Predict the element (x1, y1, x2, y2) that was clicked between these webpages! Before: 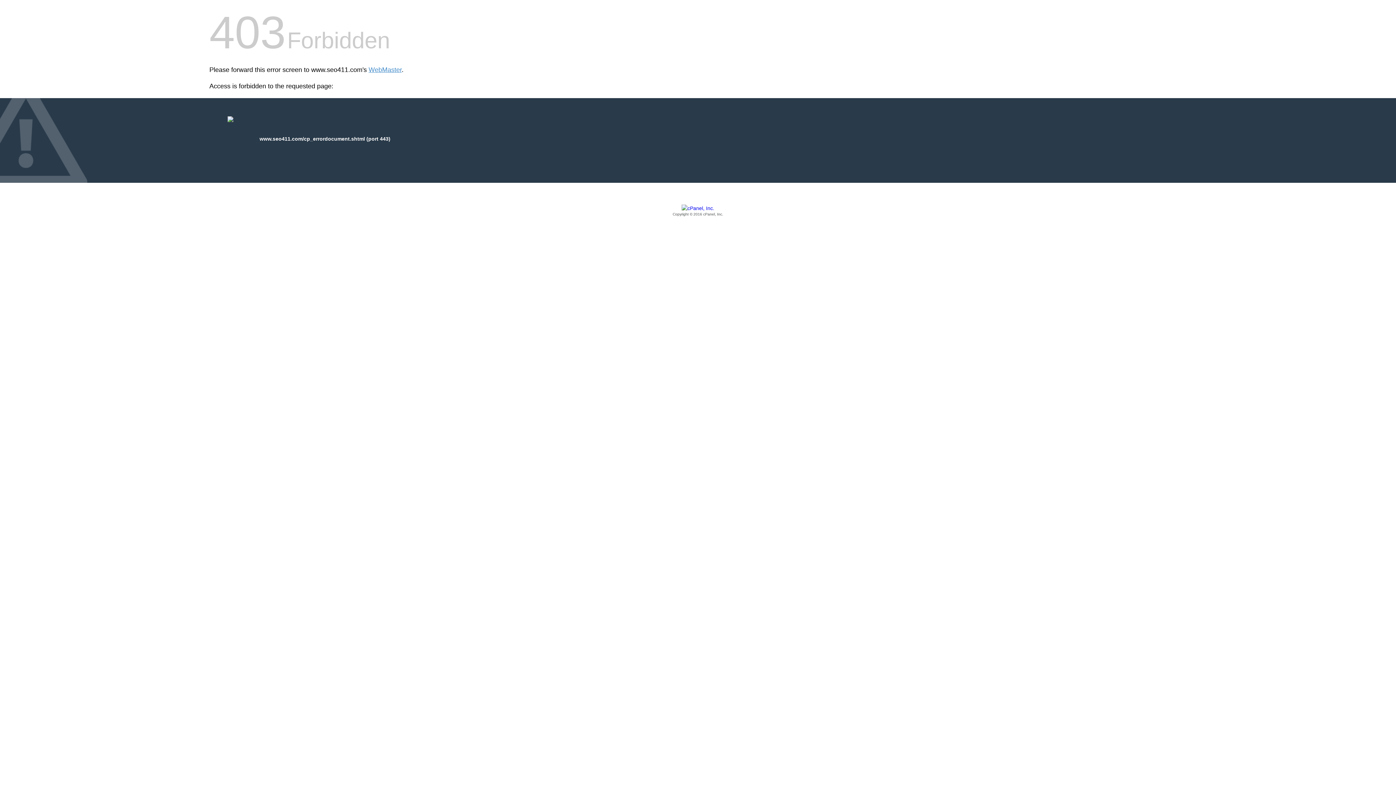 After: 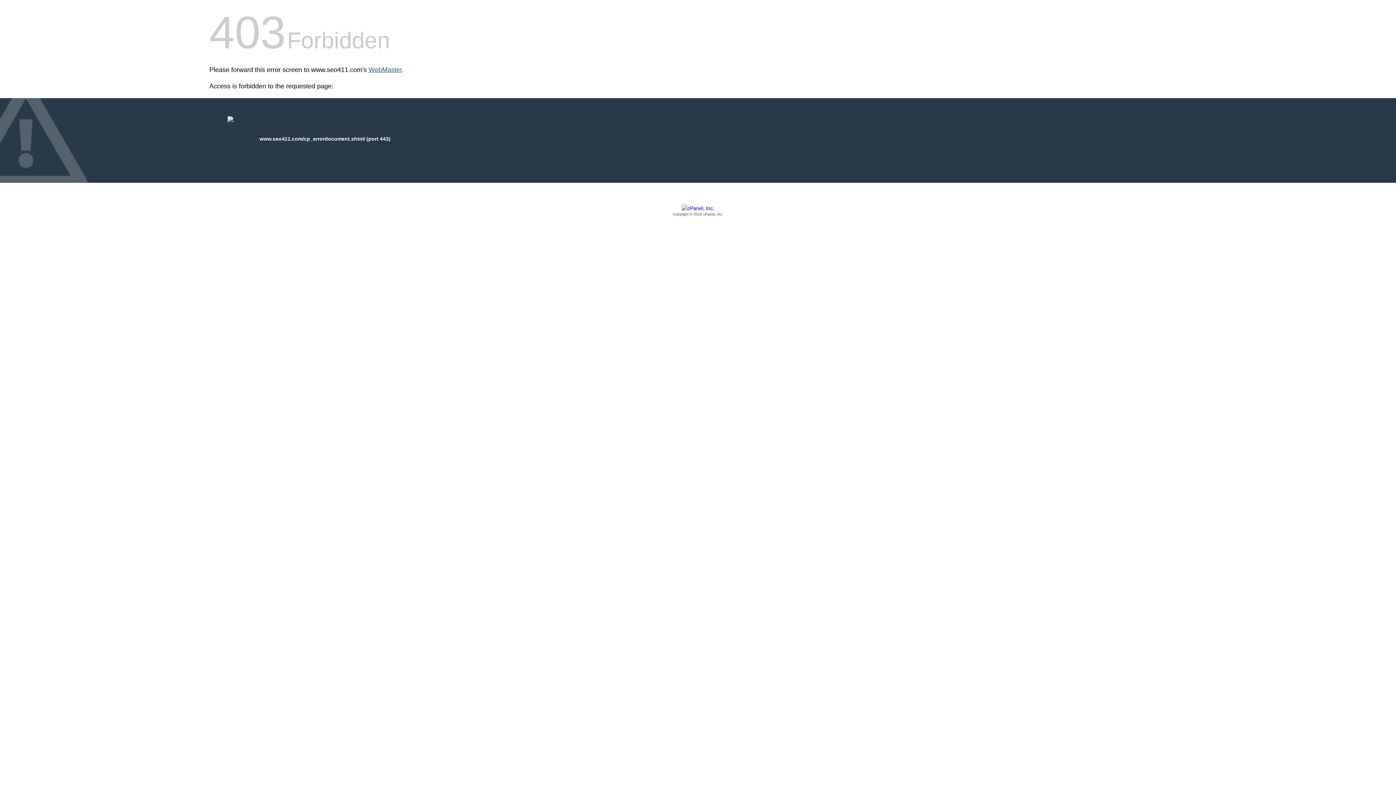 Action: bbox: (368, 66, 401, 73) label: WebMaster